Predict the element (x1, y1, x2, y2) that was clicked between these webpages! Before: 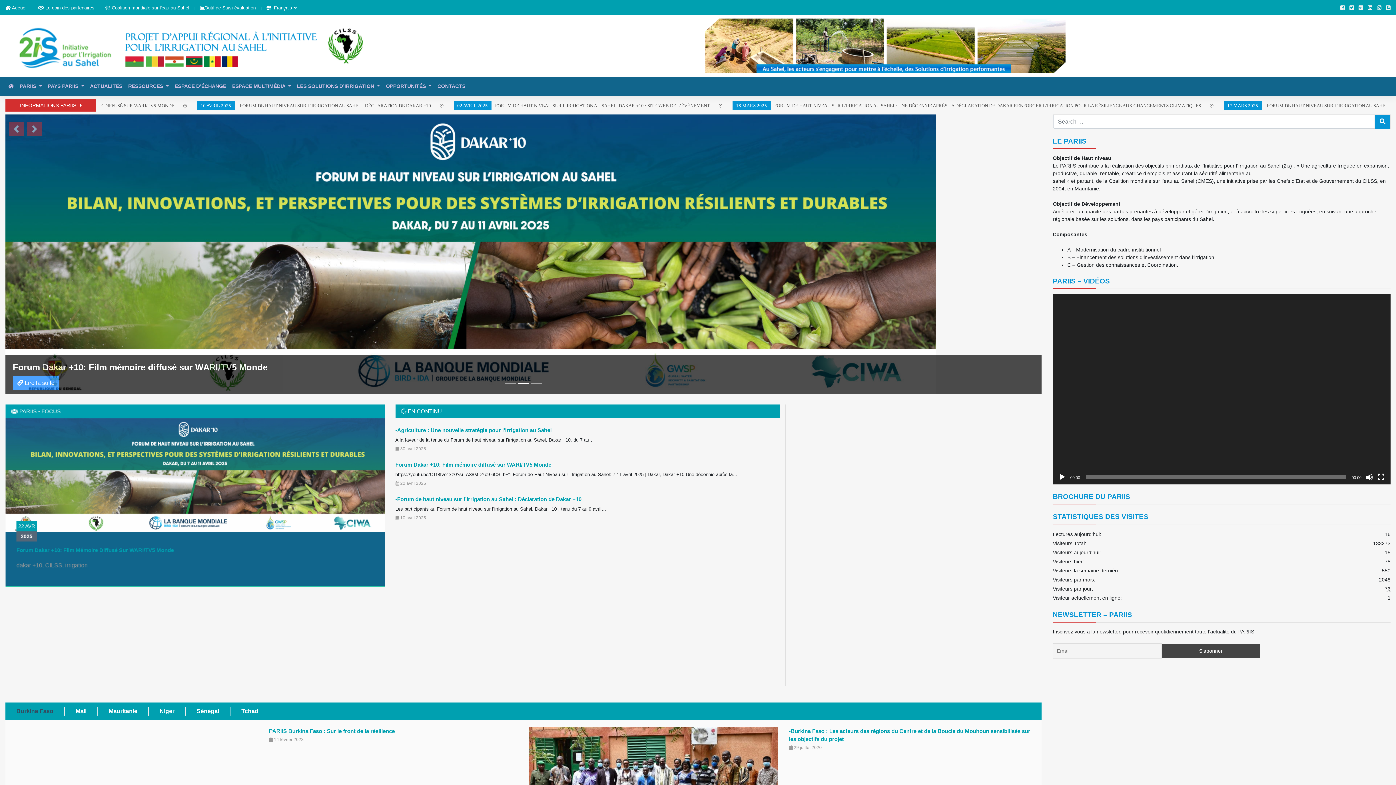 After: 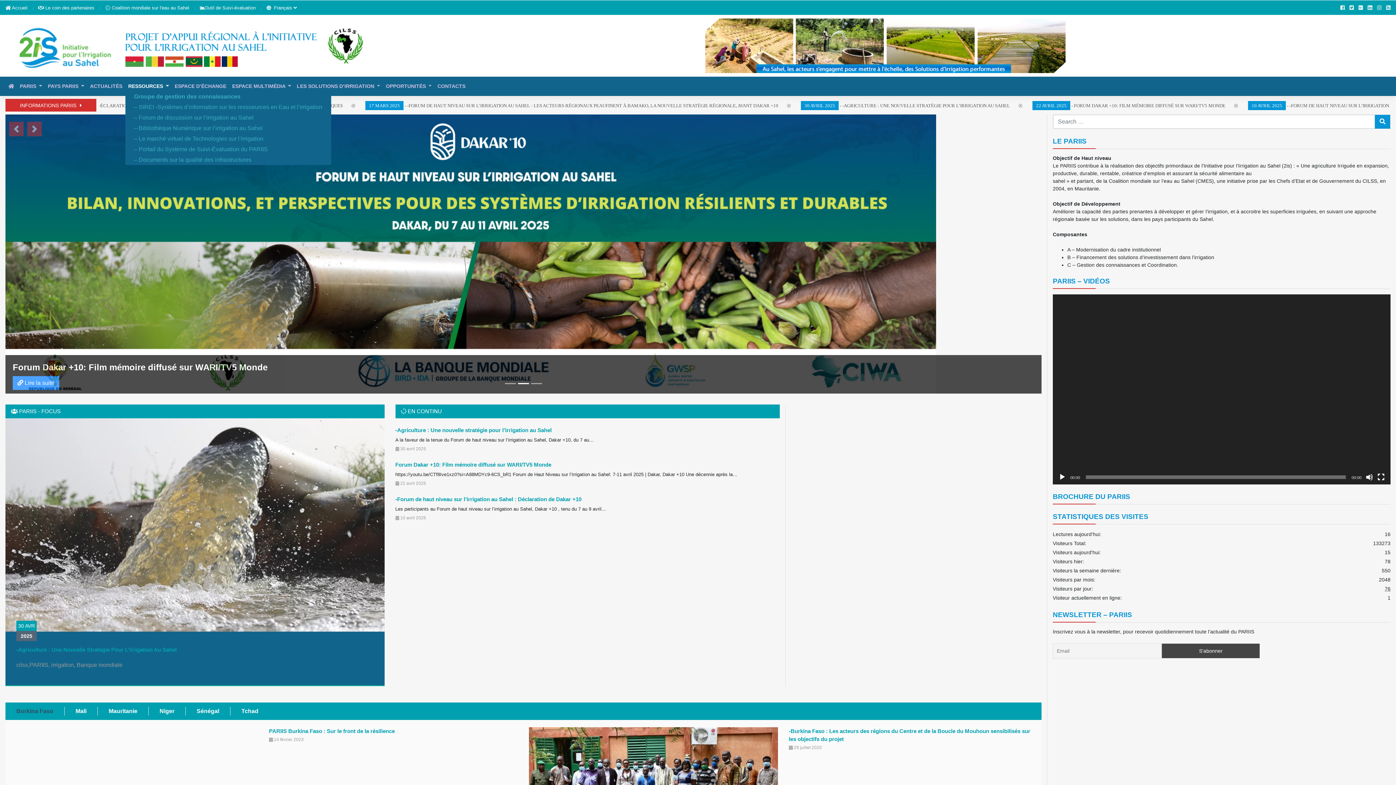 Action: bbox: (125, 79, 171, 93) label: RESSOURCES 